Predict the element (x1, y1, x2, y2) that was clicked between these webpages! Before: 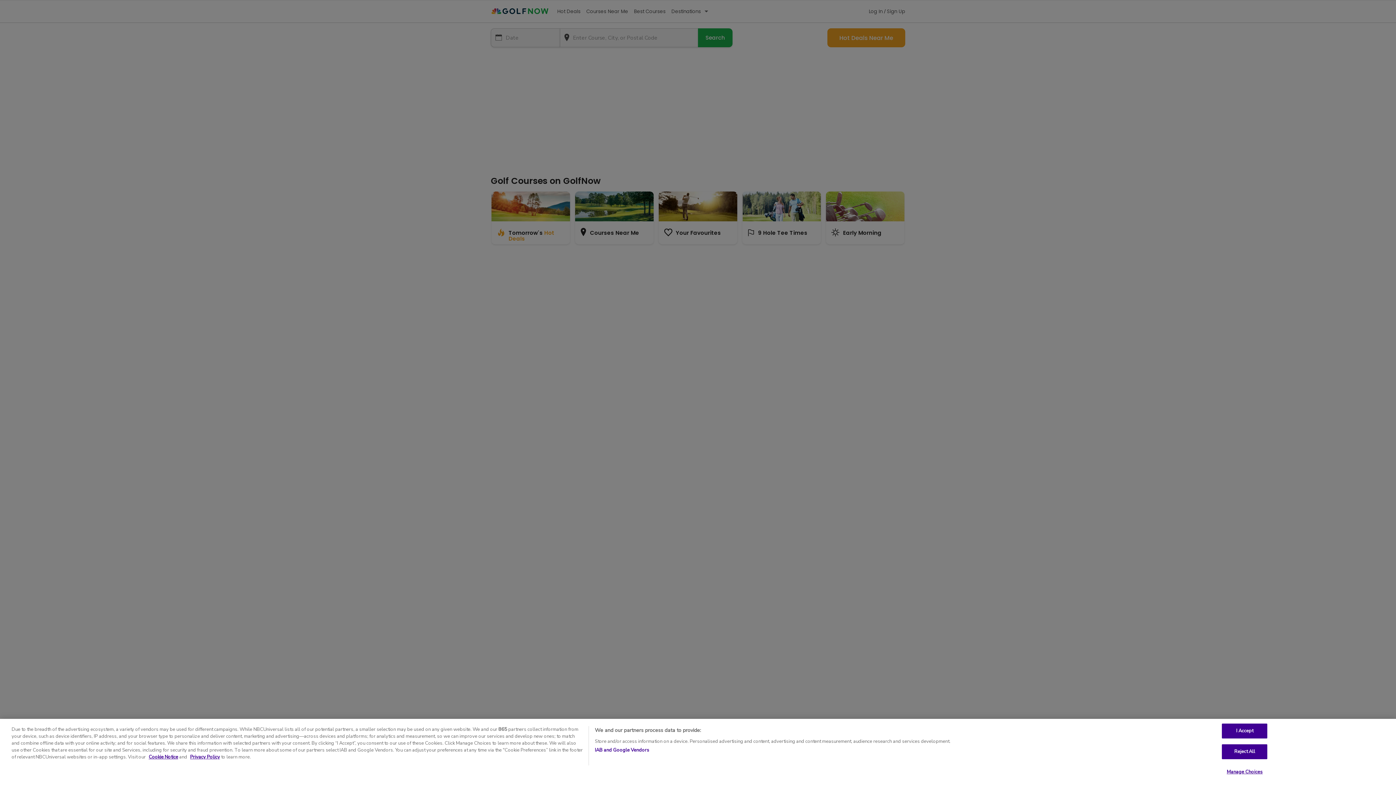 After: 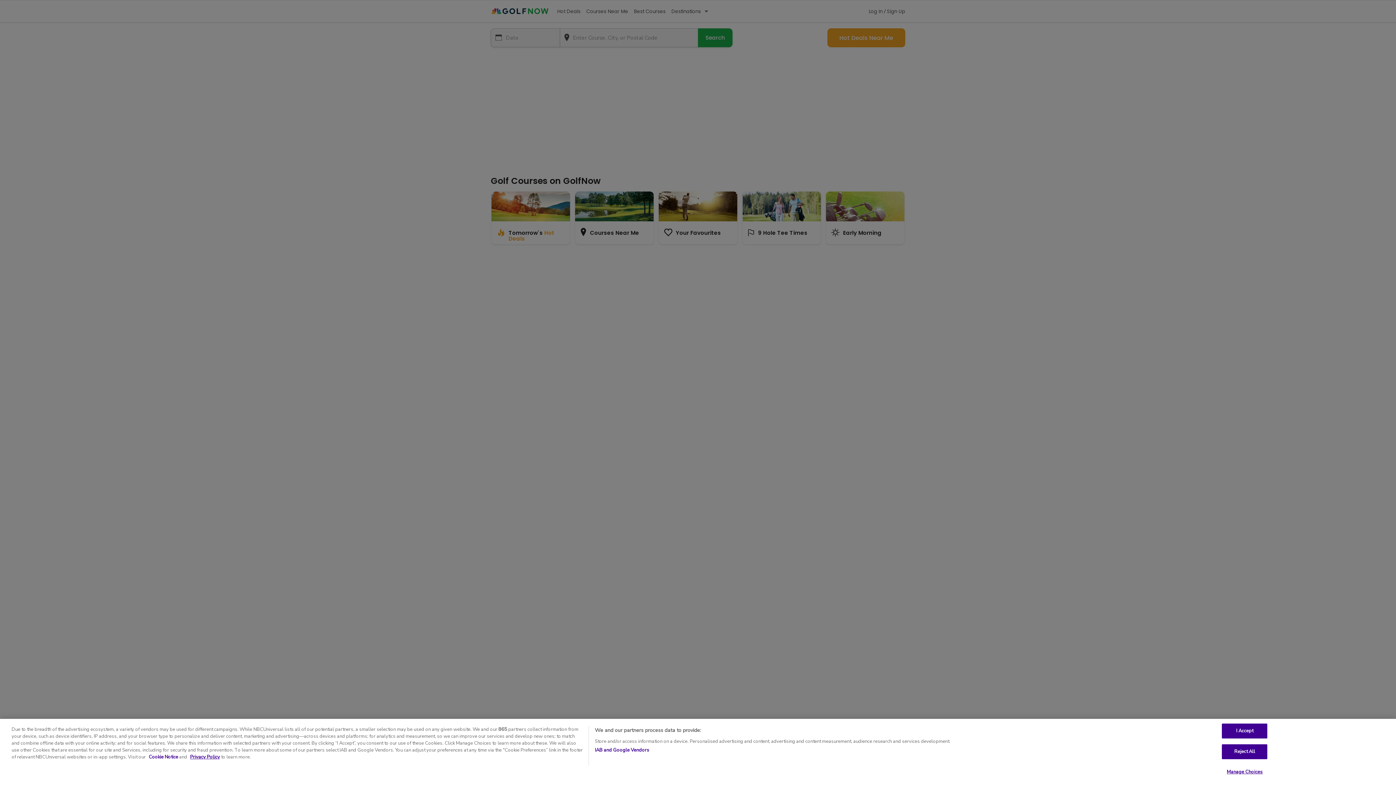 Action: label: Cookie Notice bbox: (148, 754, 178, 760)